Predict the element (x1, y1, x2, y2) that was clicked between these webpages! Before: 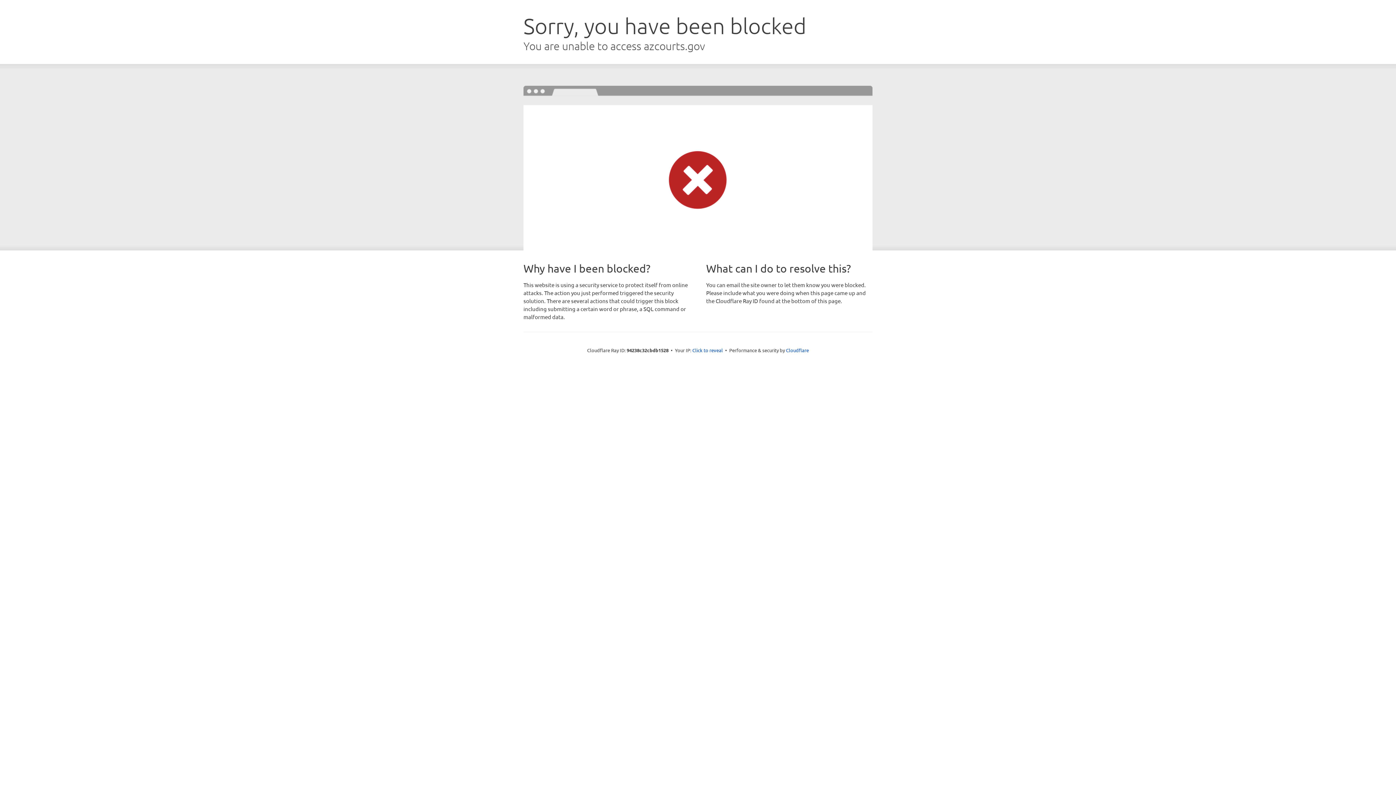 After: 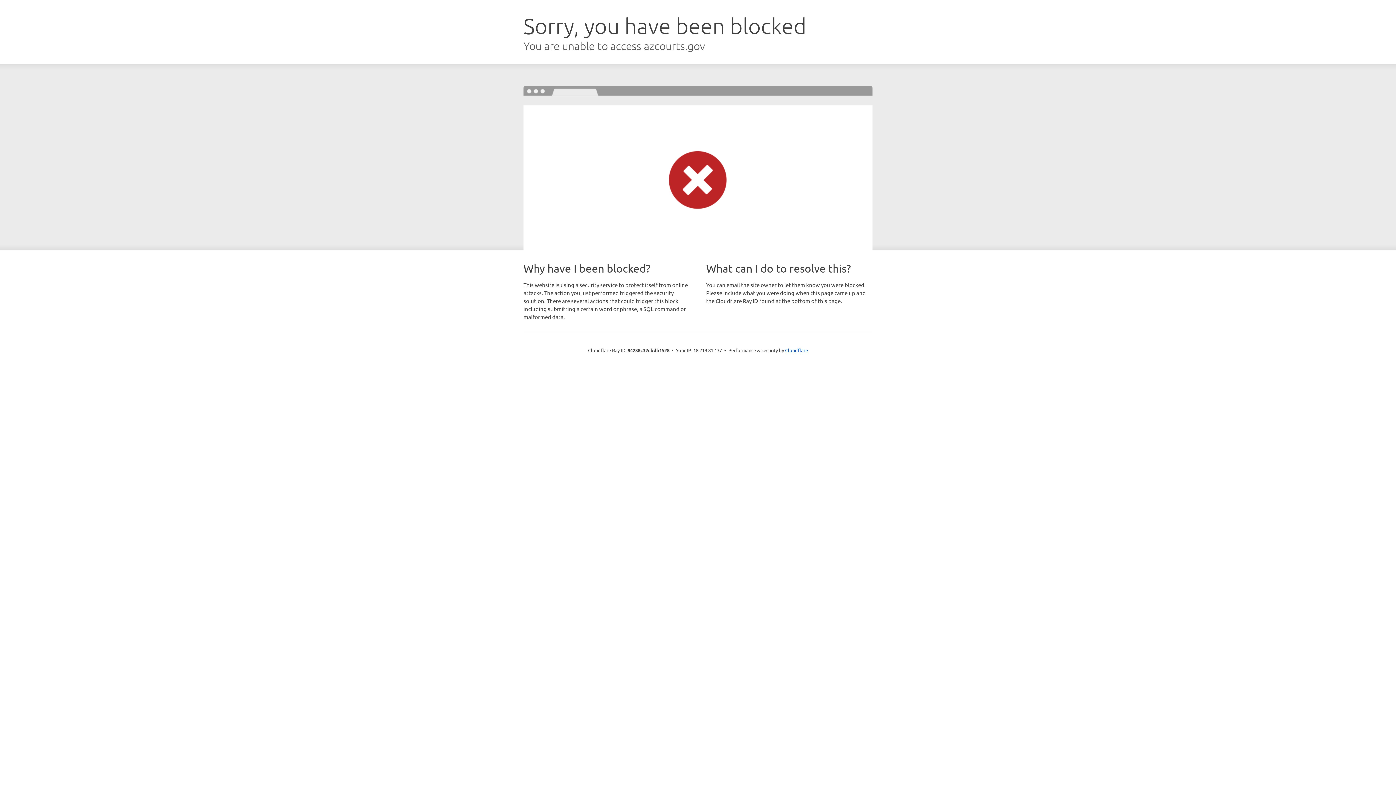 Action: bbox: (692, 346, 723, 353) label: Click to reveal